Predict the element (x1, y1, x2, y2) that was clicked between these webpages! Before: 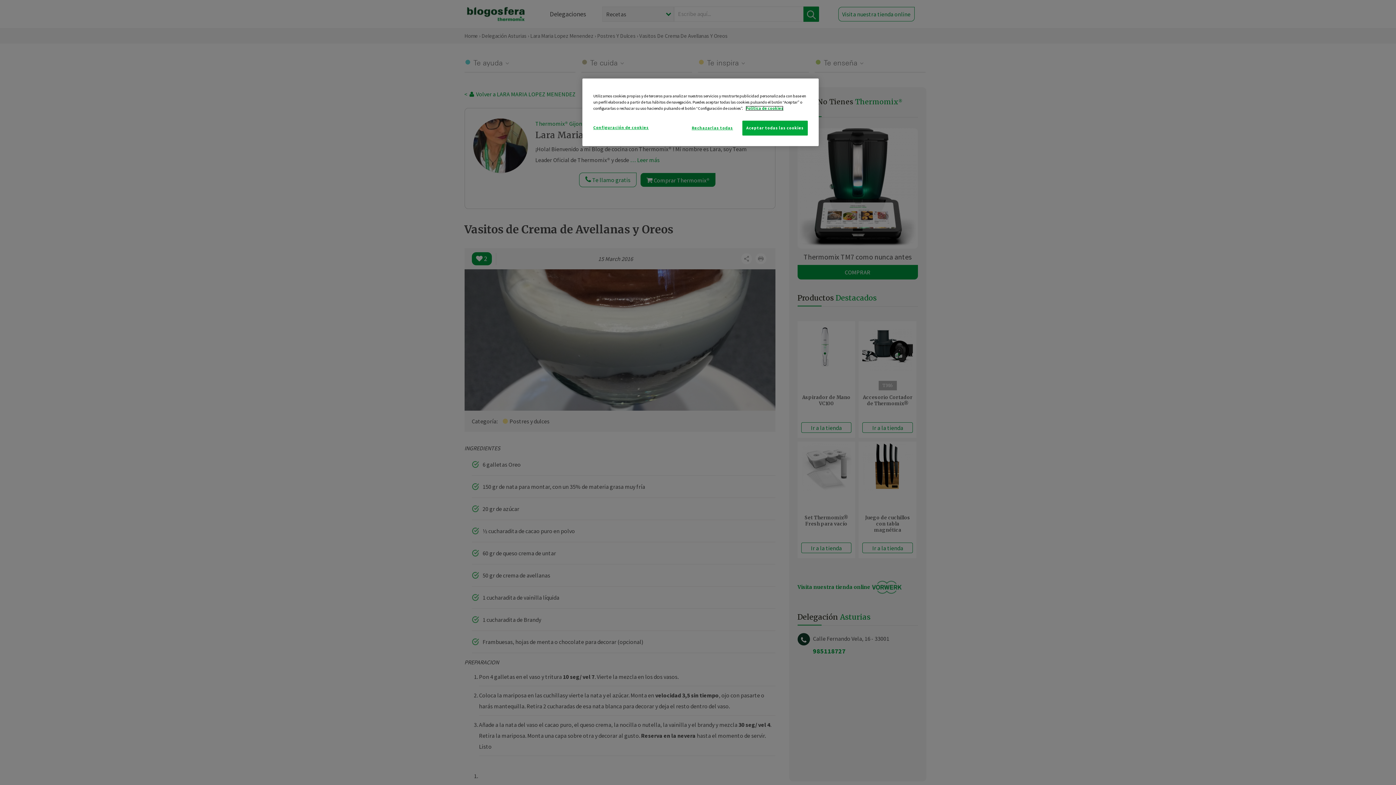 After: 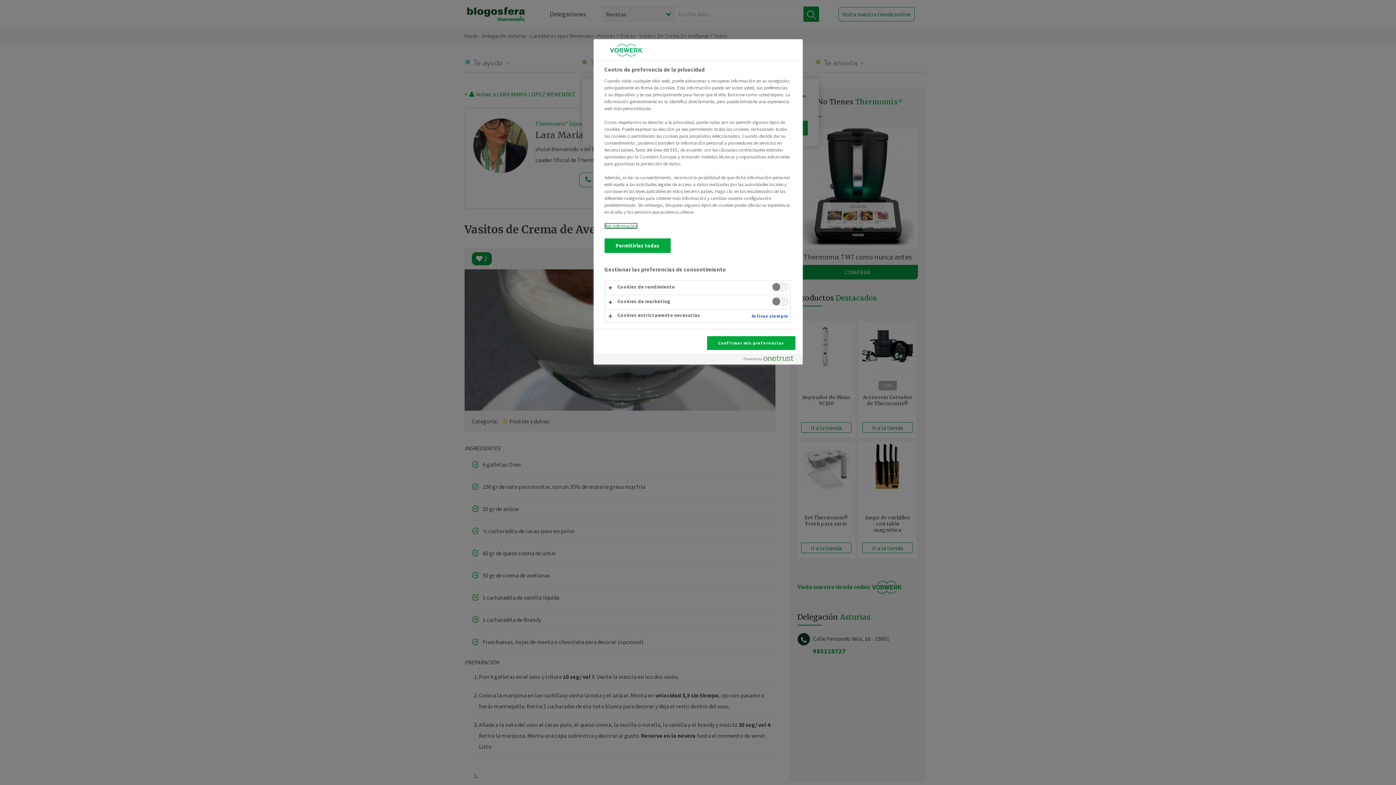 Action: label: Configuración de cookies bbox: (593, 120, 648, 134)